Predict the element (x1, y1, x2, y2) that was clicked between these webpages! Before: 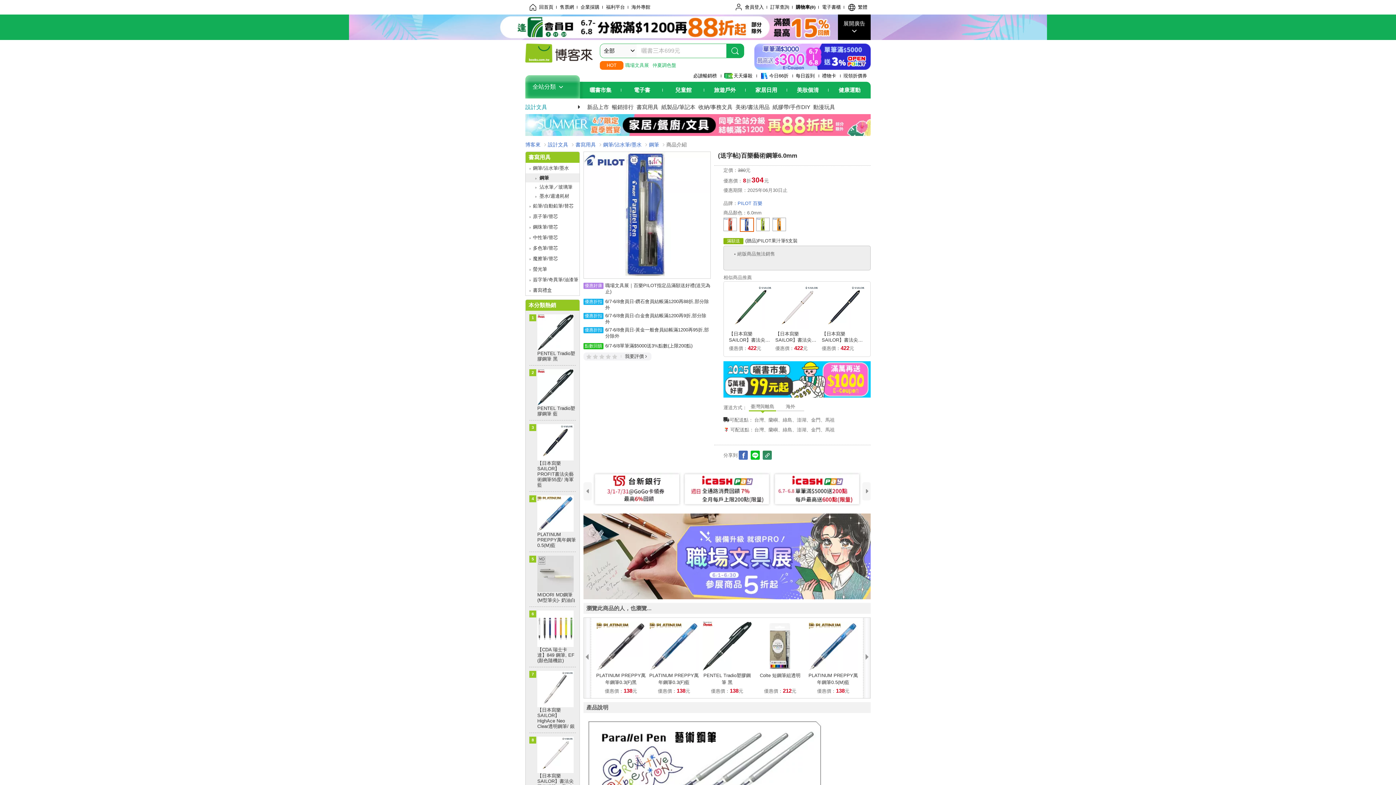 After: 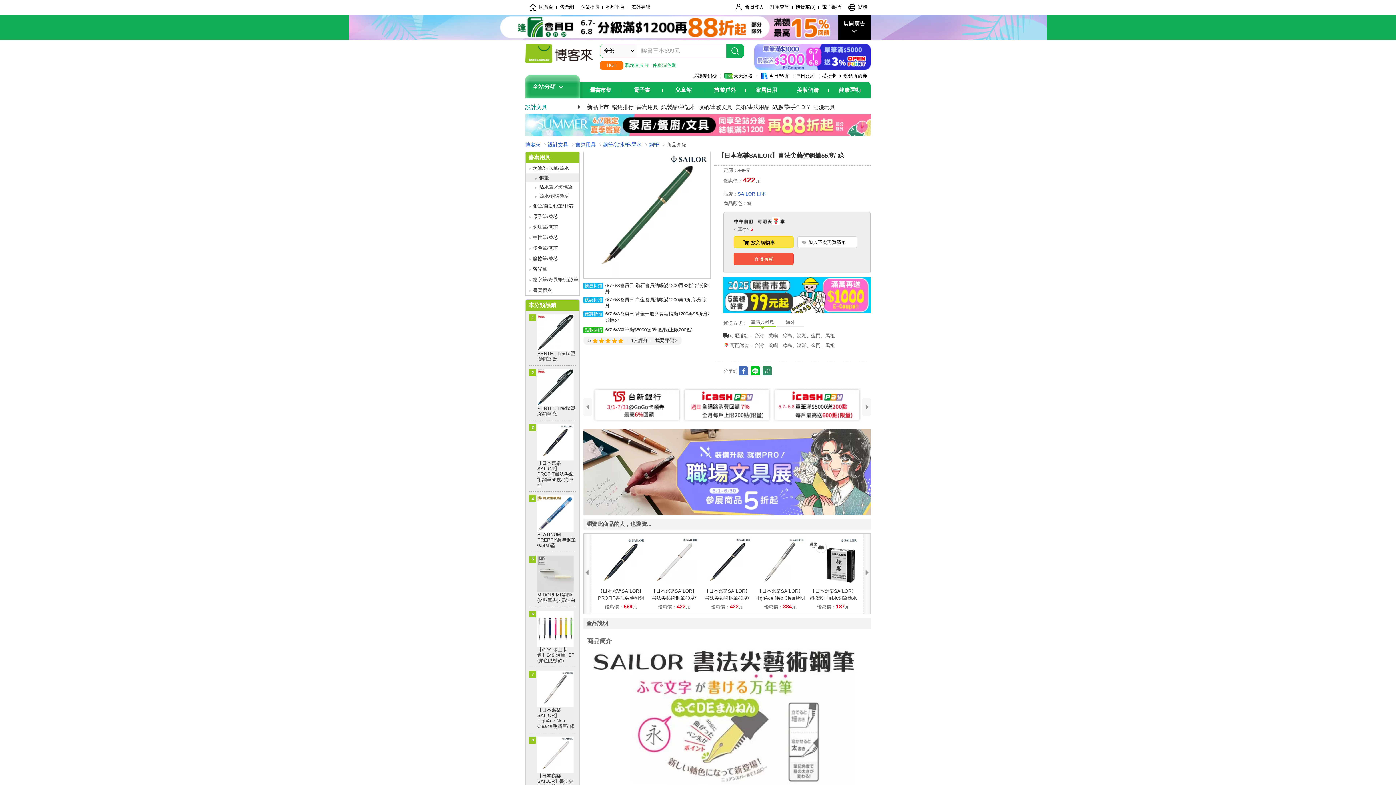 Action: bbox: (728, 323, 772, 329)